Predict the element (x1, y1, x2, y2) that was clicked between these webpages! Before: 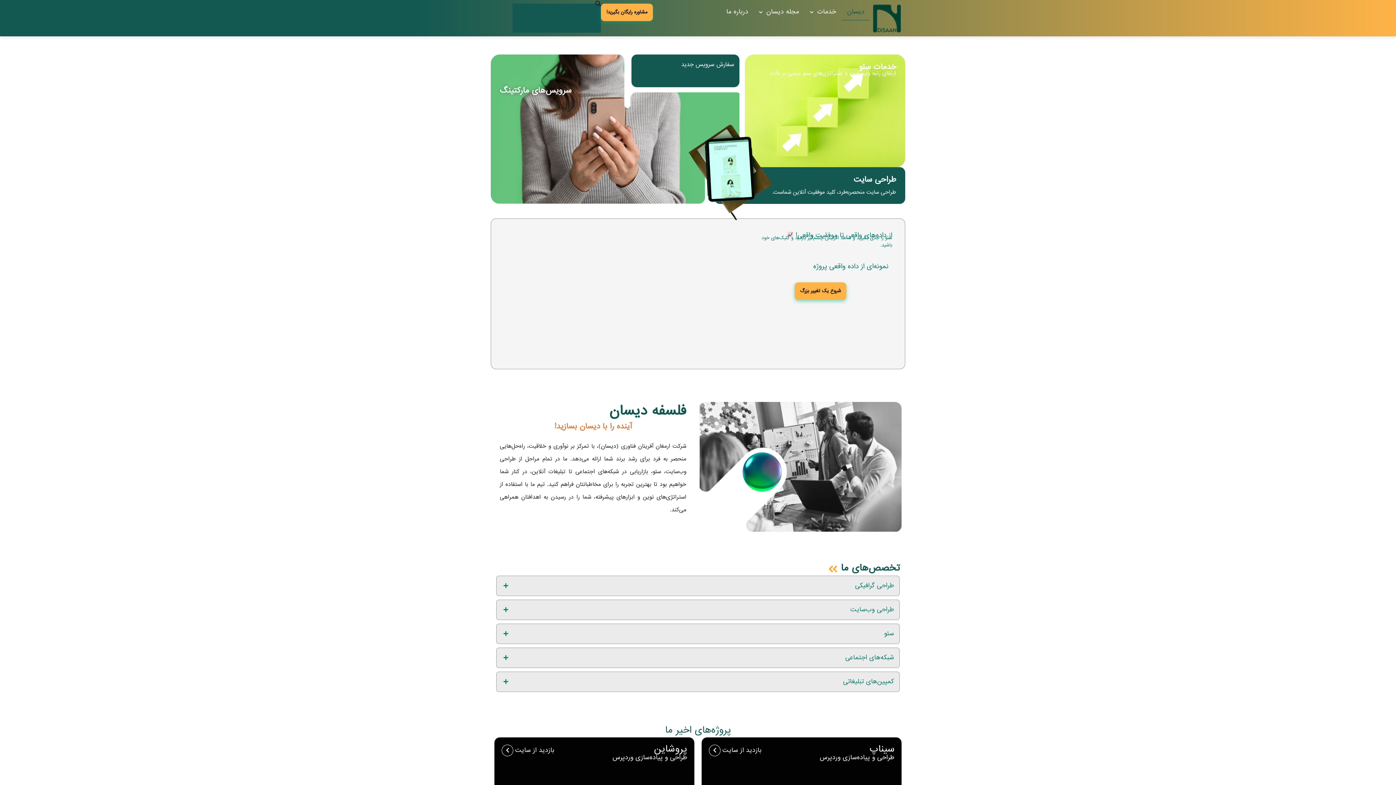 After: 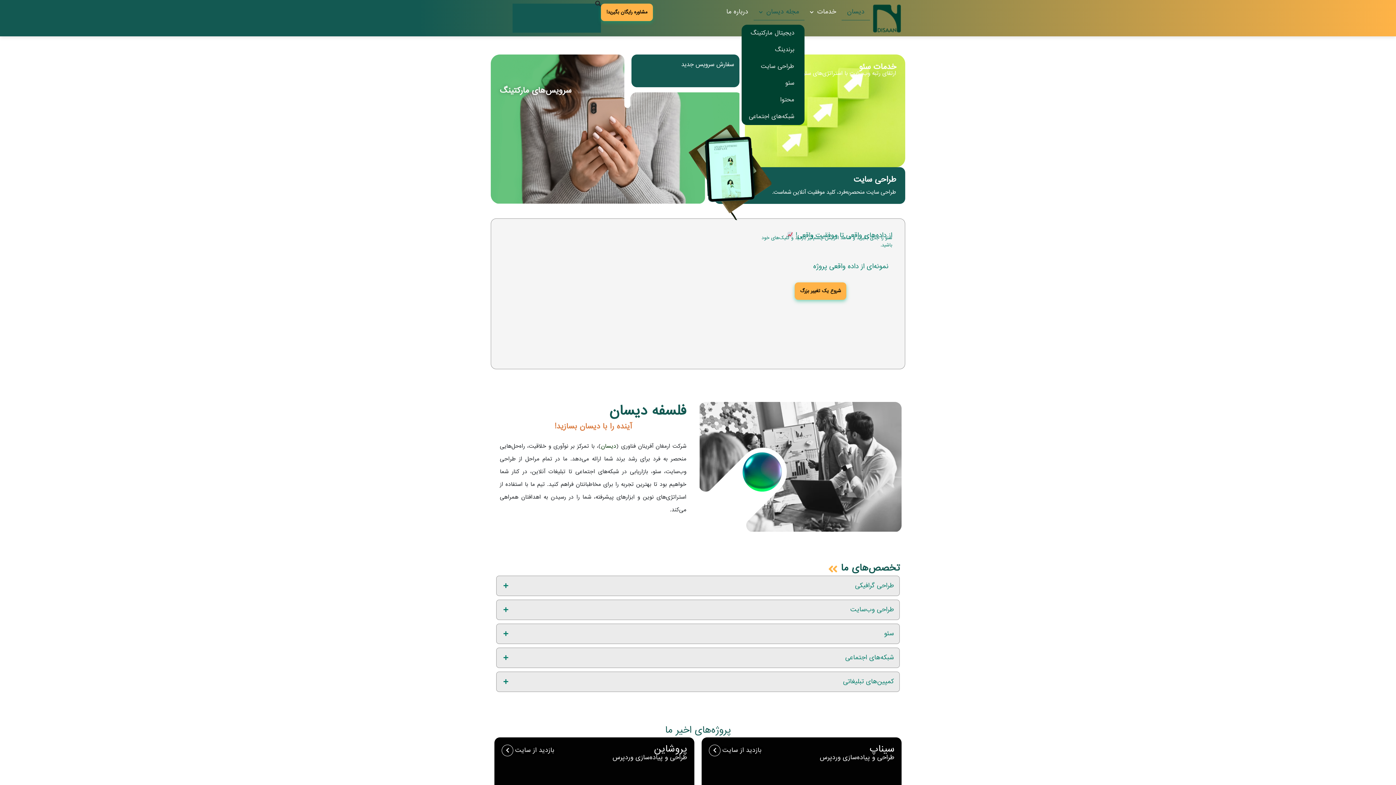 Action: bbox: (753, 3, 804, 20) label: مجله دیسان